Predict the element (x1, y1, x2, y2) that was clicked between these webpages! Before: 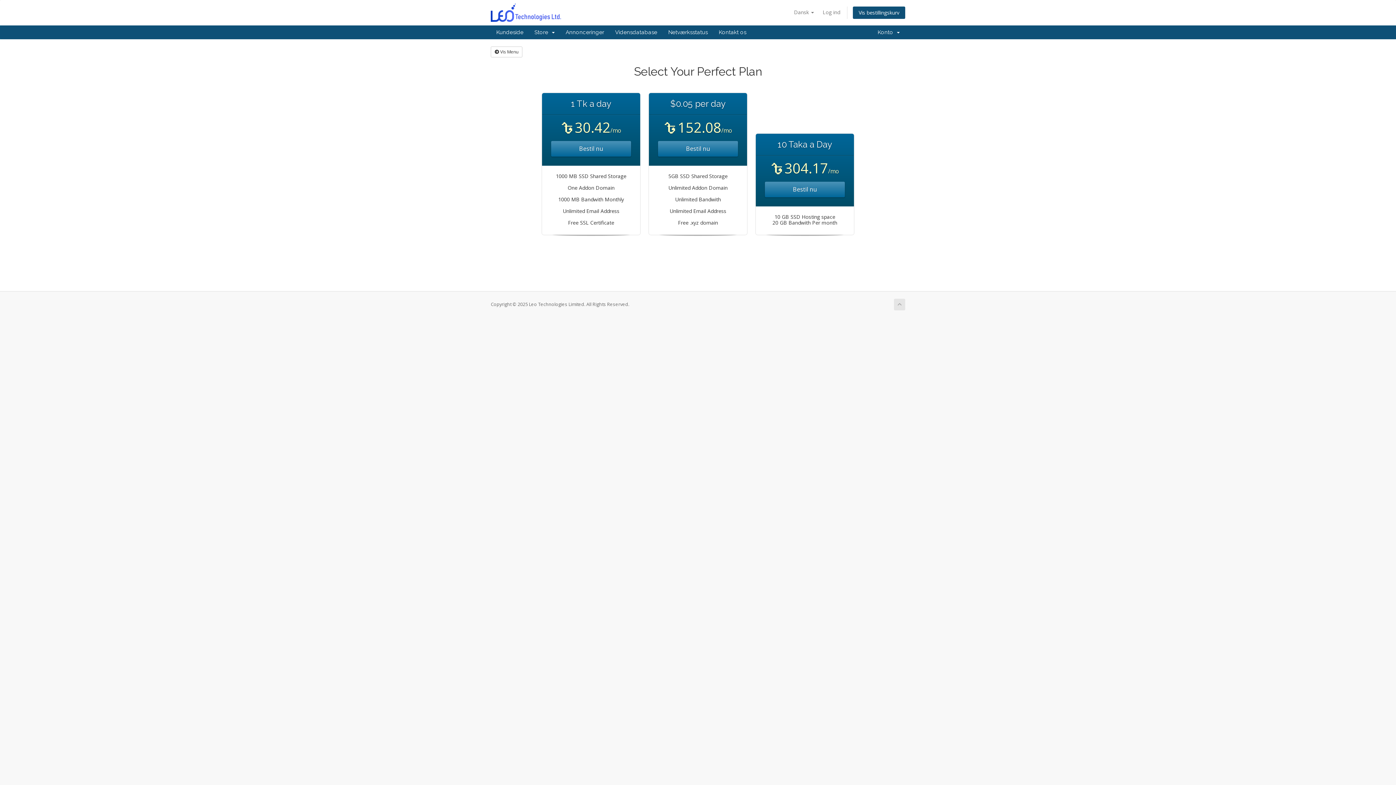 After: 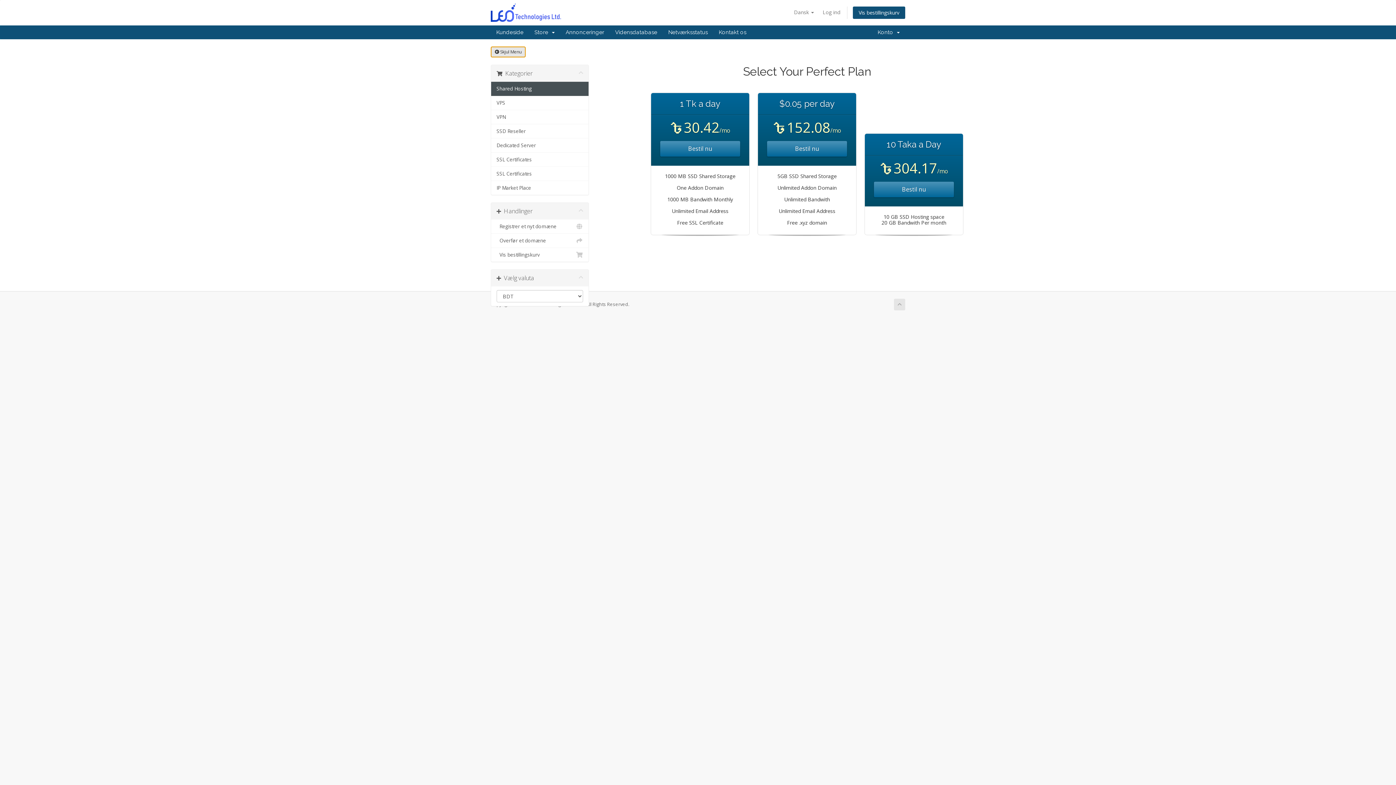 Action: label:  Vis Menu bbox: (490, 46, 522, 57)